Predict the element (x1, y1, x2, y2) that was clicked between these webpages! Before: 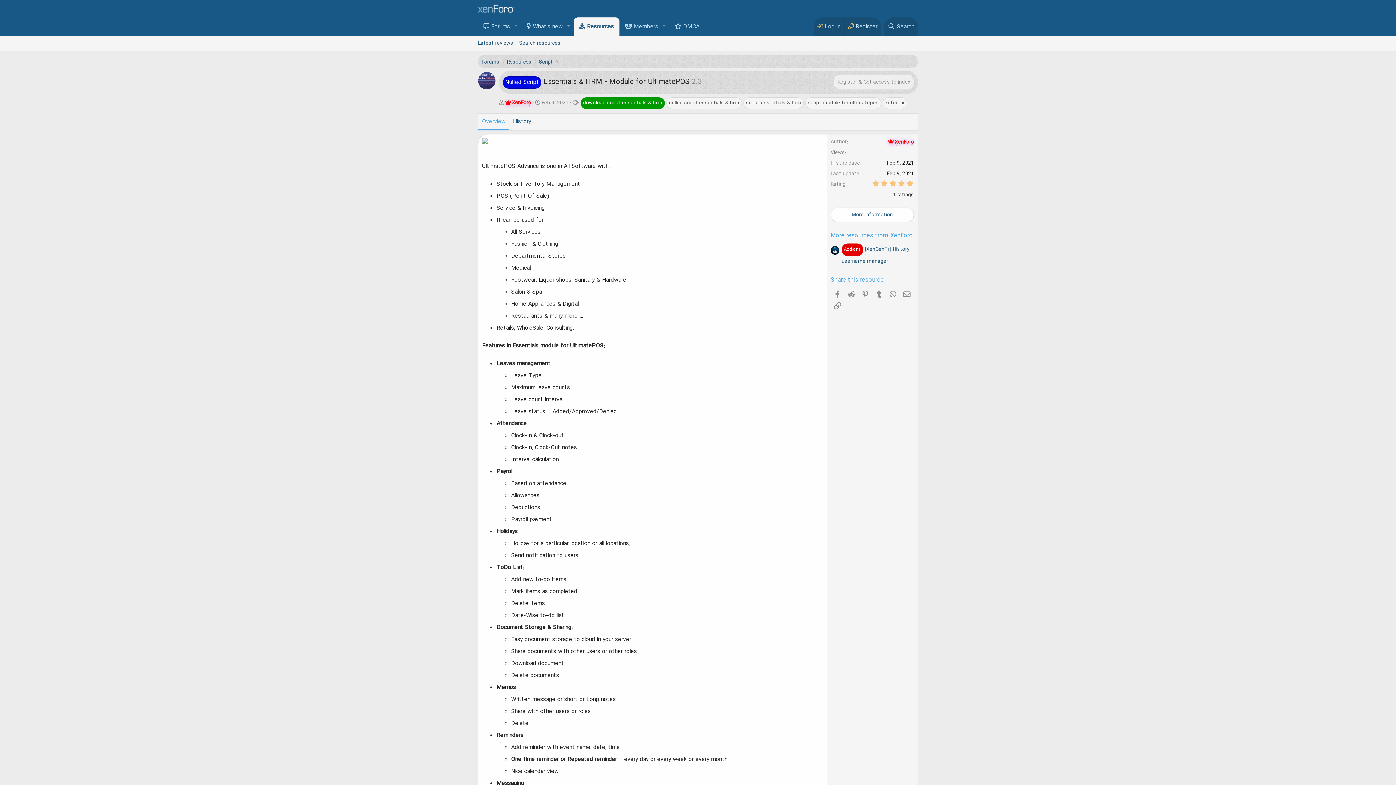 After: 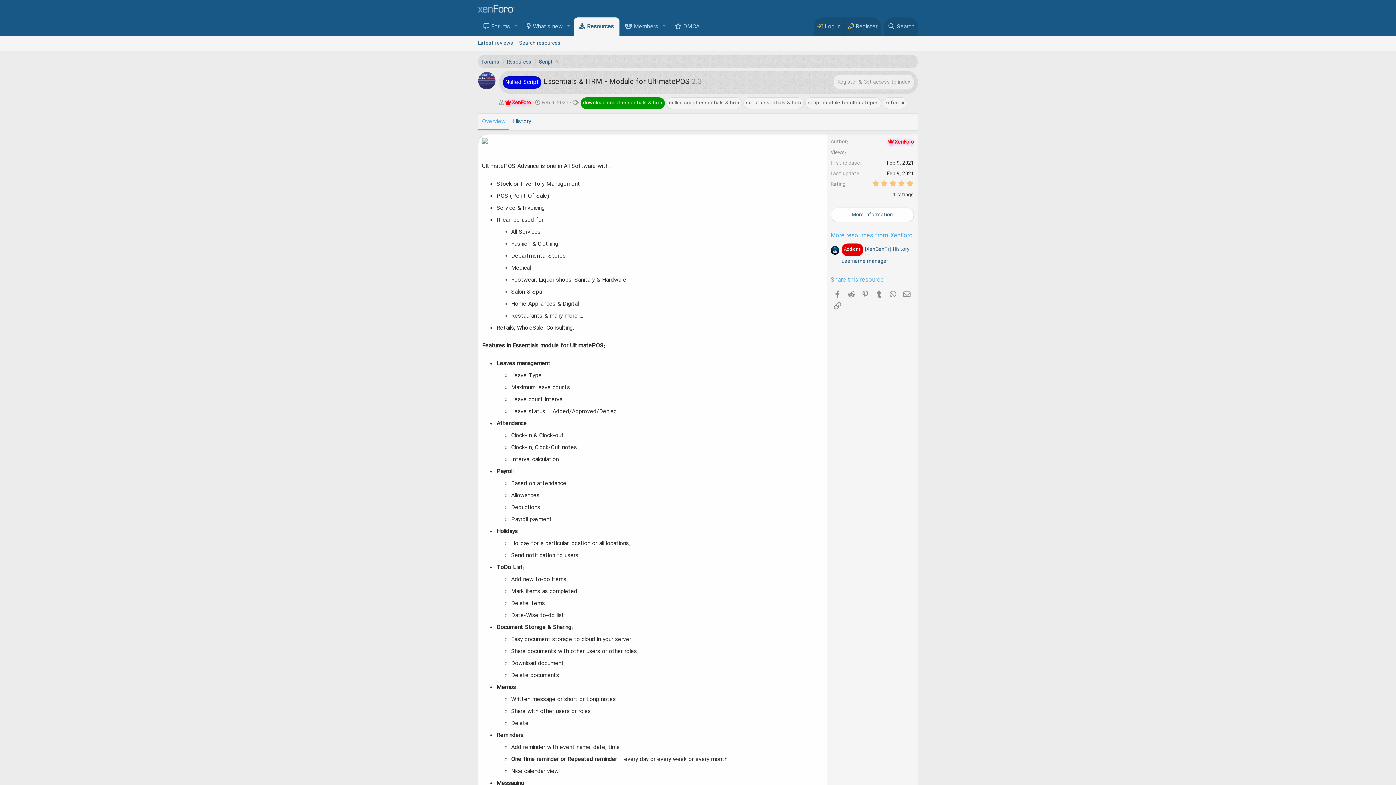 Action: label: Feb 9, 2021 bbox: (541, 98, 568, 106)